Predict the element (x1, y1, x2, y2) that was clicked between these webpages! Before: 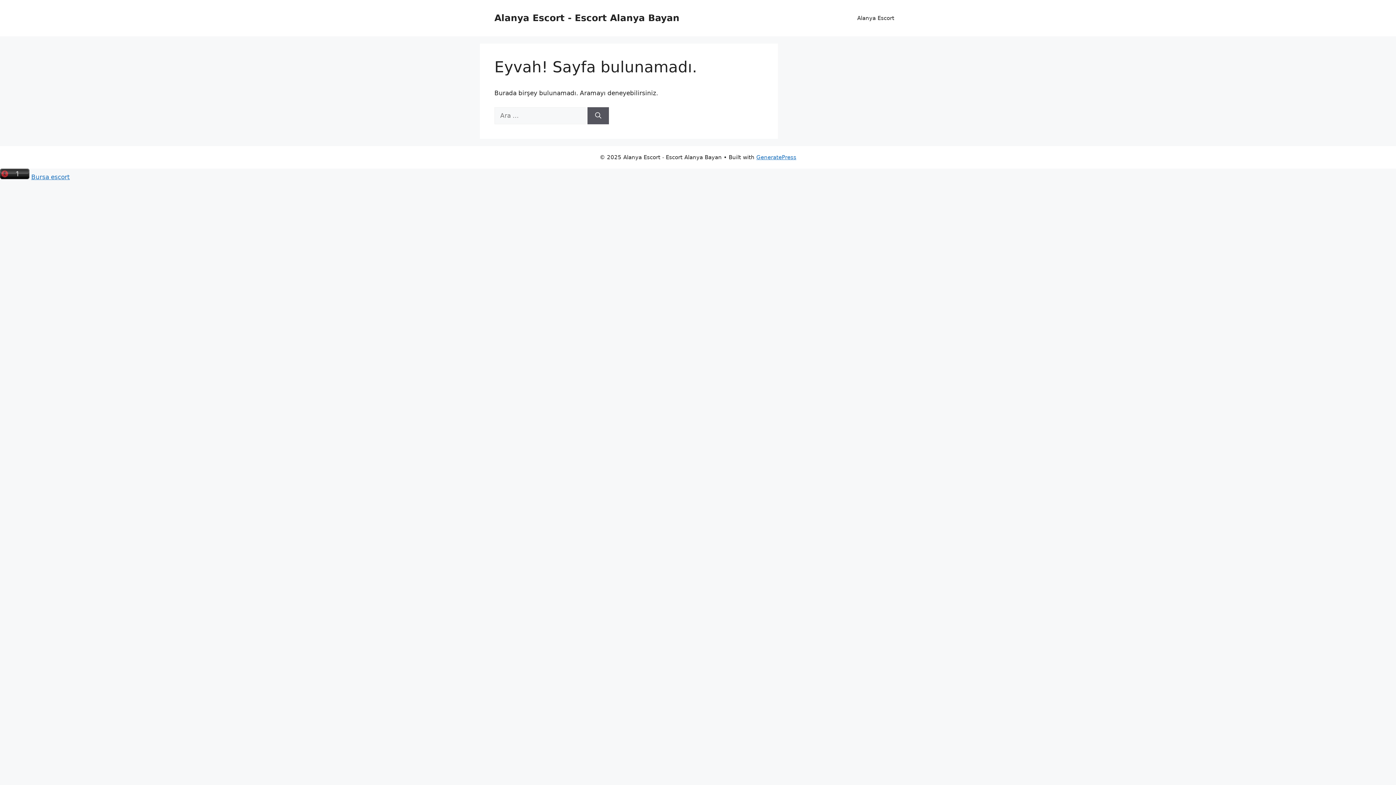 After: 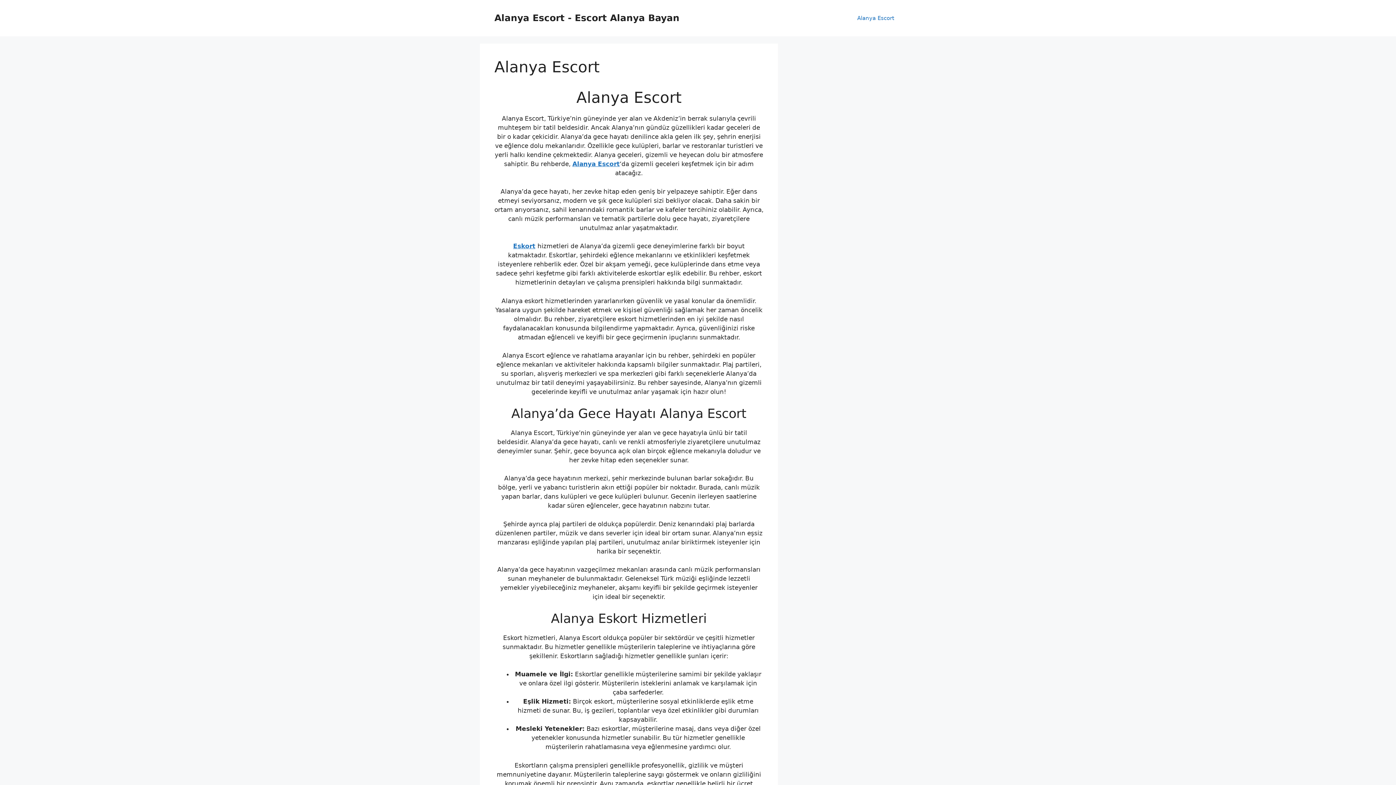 Action: bbox: (850, 7, 901, 29) label: Alanya Escort